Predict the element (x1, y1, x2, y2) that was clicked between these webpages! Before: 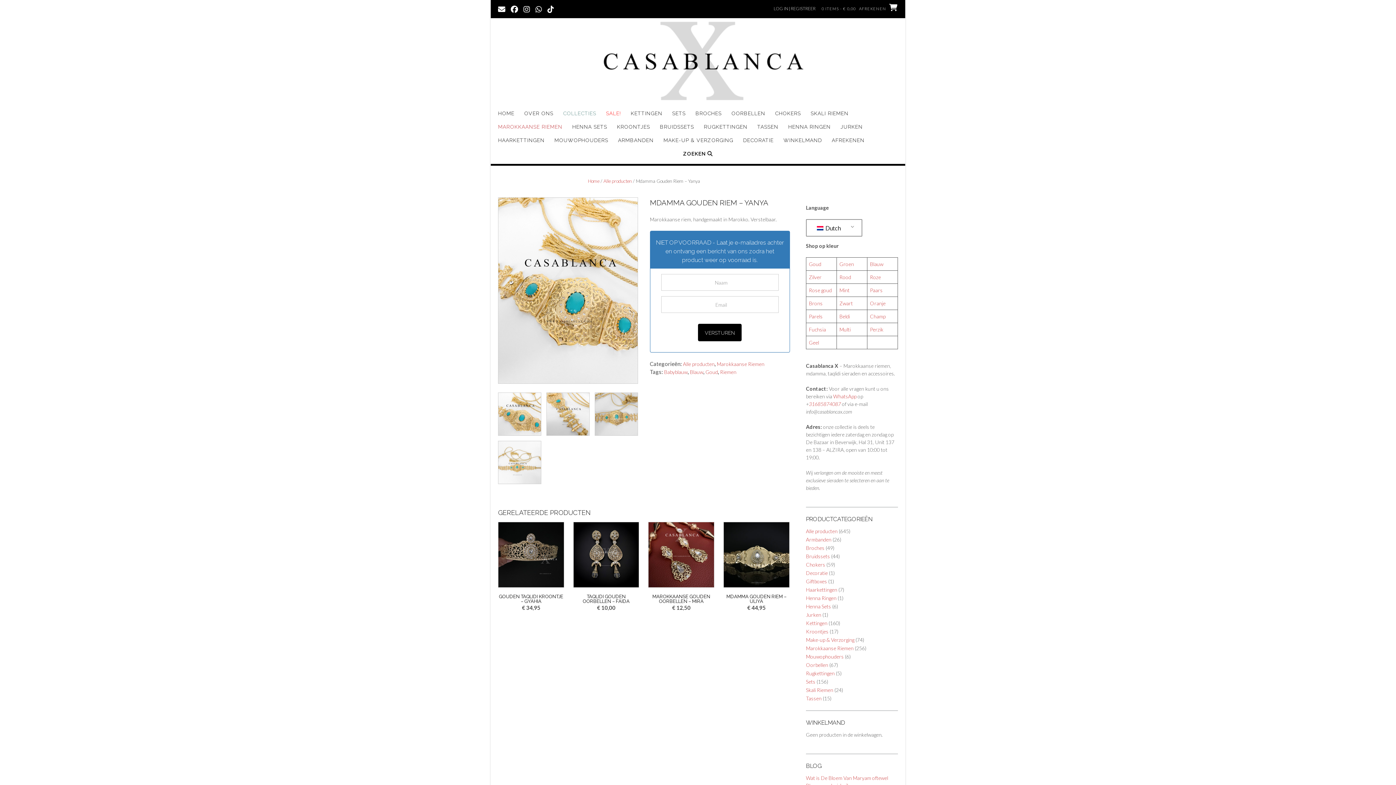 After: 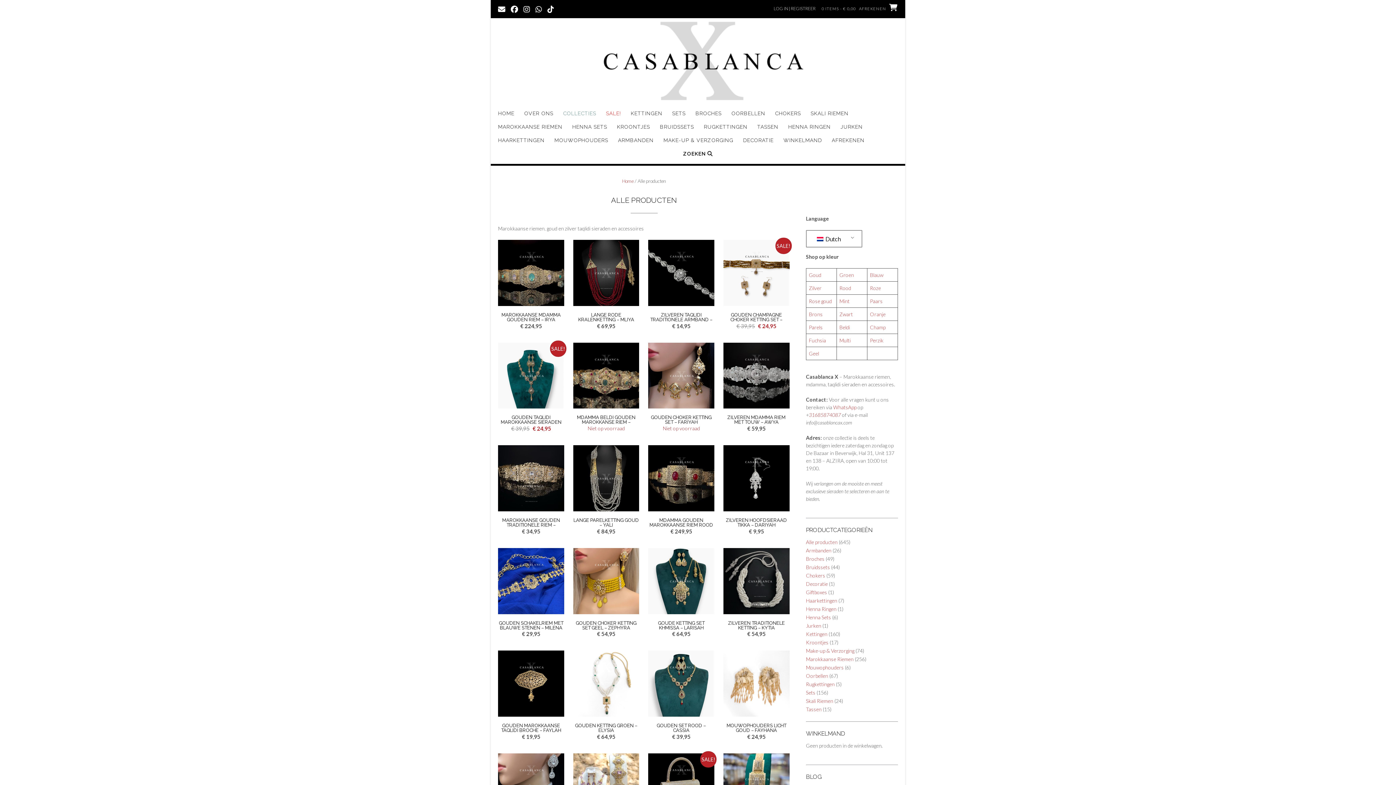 Action: label: Alle producten bbox: (683, 361, 714, 367)